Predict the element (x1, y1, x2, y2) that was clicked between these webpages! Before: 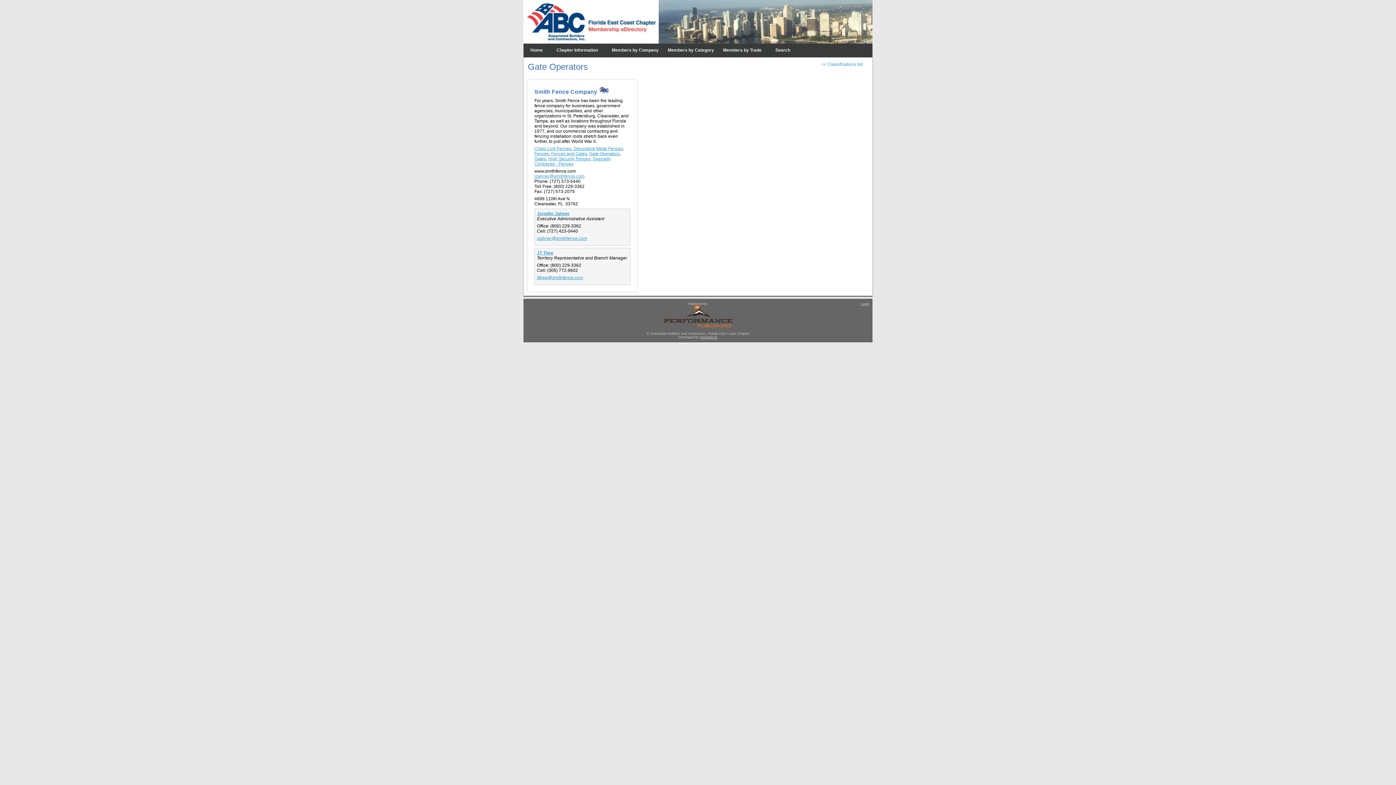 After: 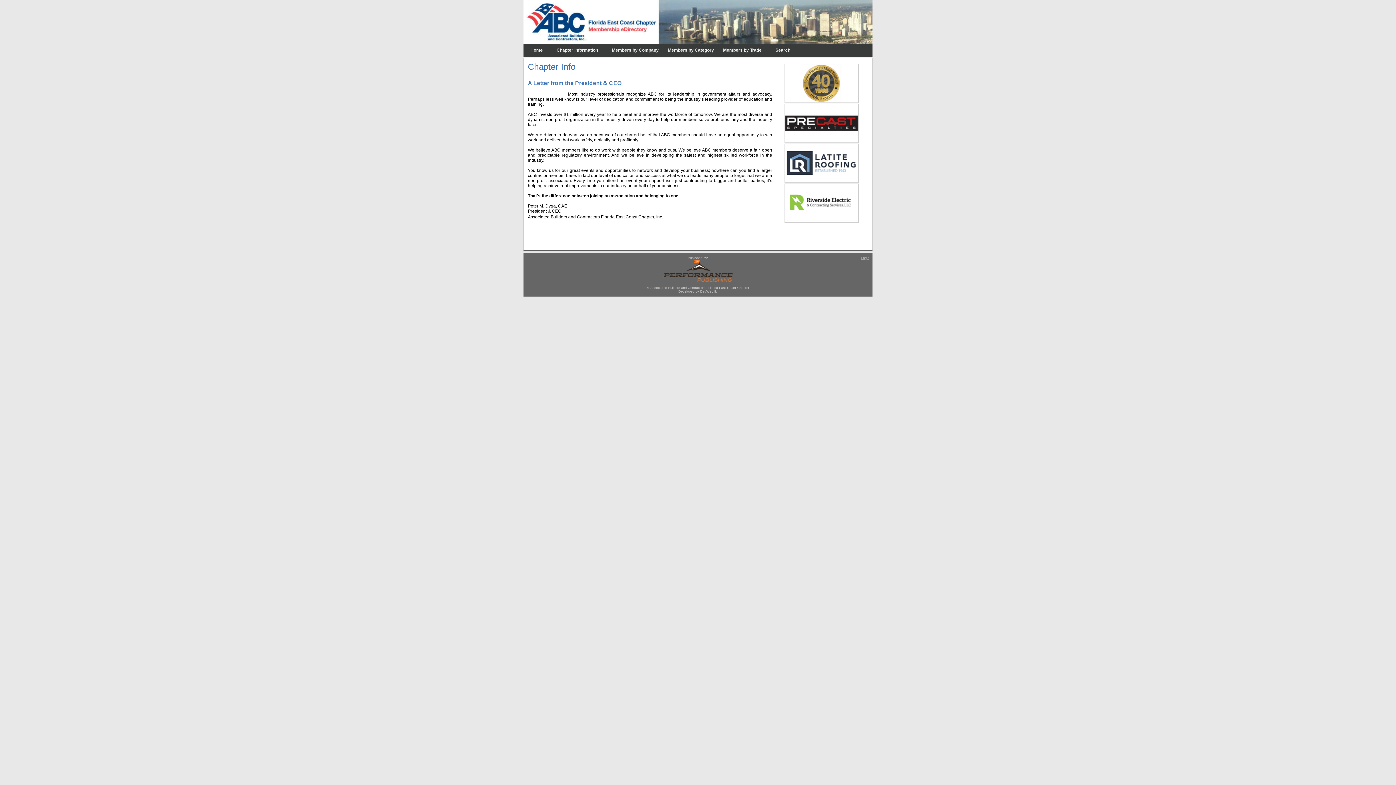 Action: bbox: (554, 45, 600, 54) label: Chapter Information